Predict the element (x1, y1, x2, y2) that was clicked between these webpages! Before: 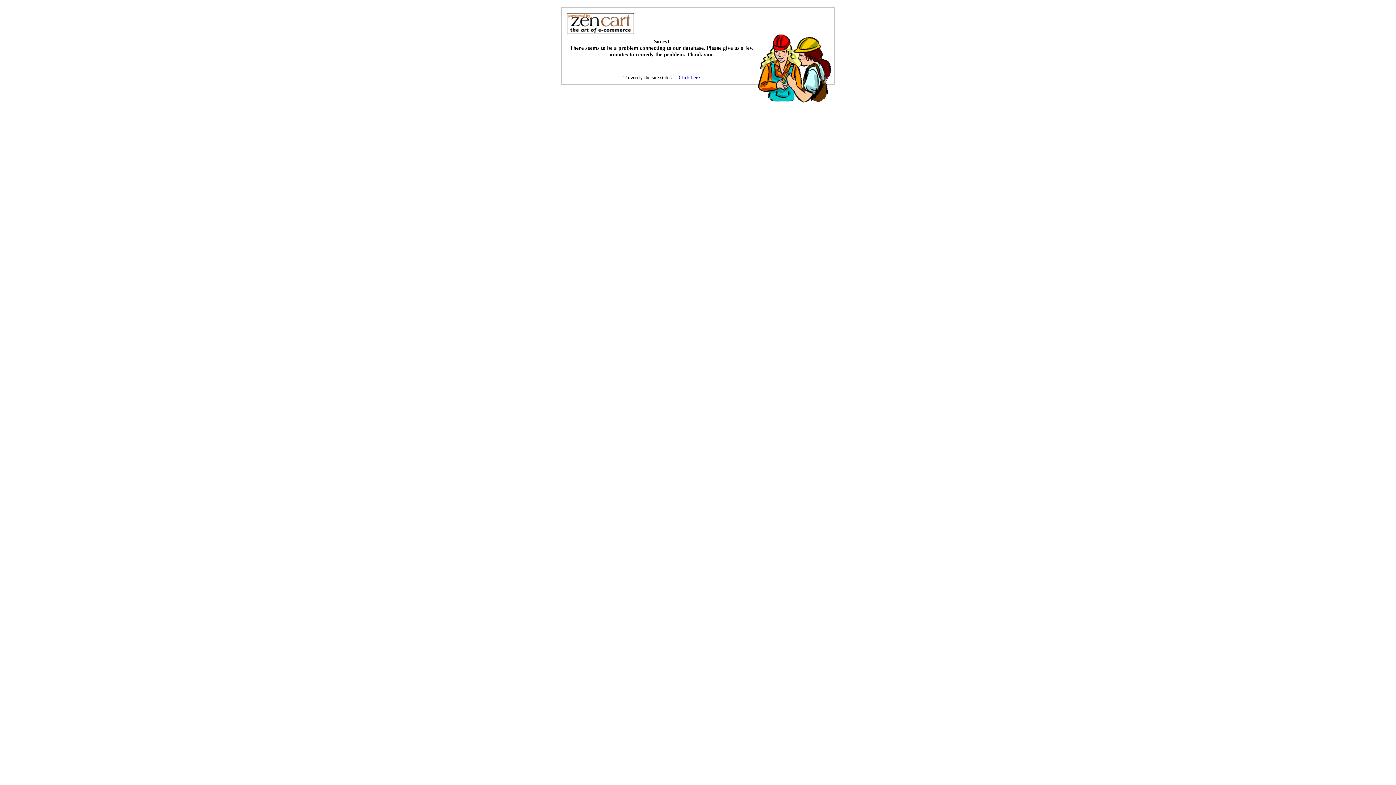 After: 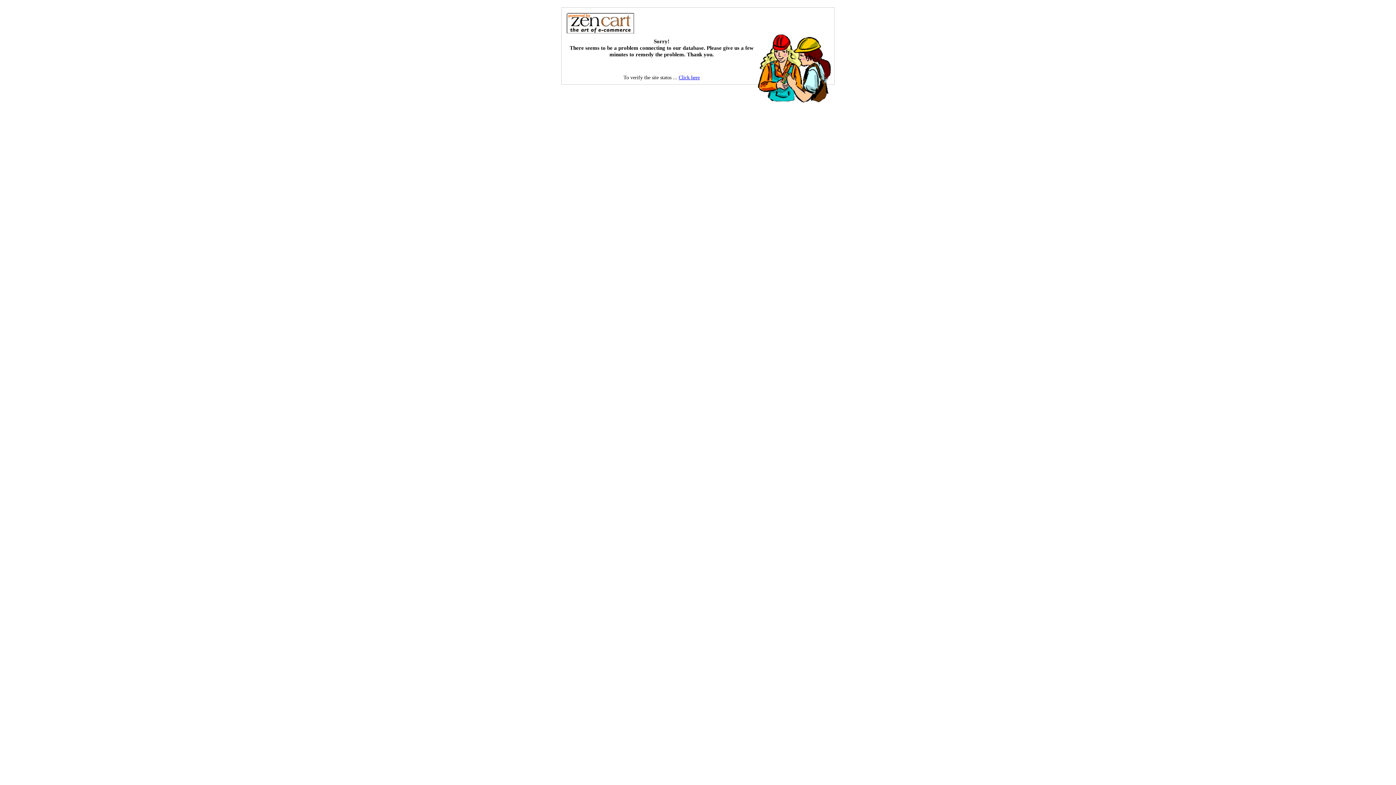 Action: bbox: (565, 29, 635, 35)